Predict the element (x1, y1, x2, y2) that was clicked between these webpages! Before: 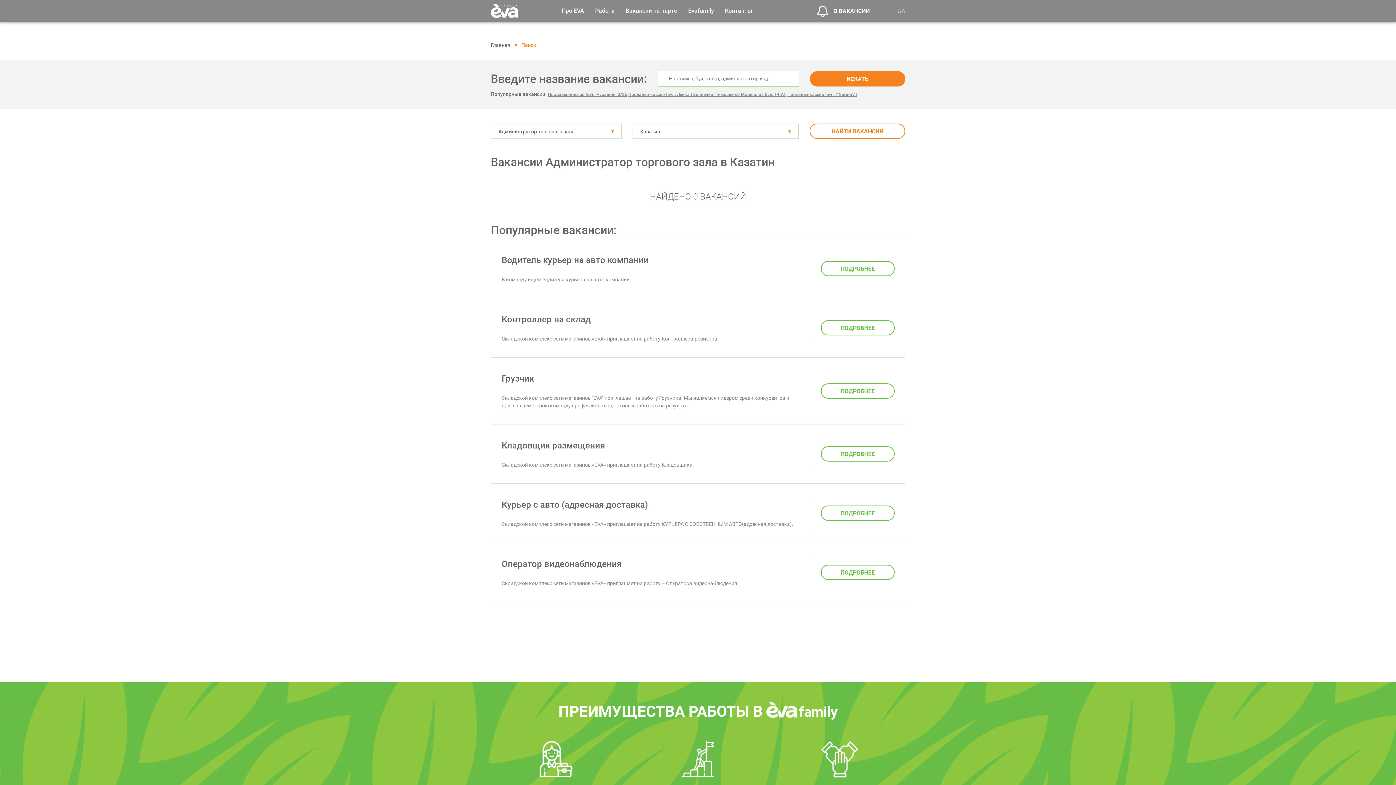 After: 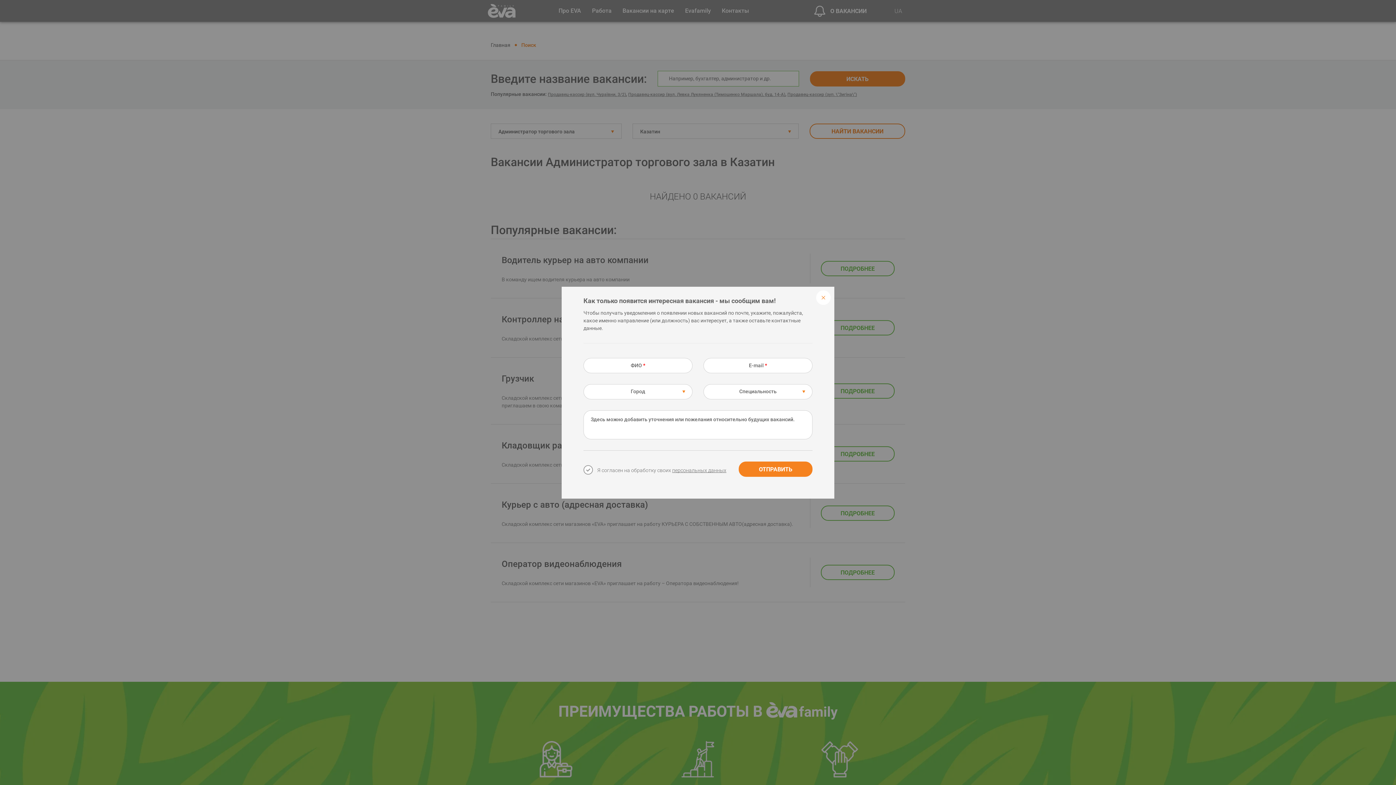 Action: label: О ВАКАНСИИ bbox: (833, 6, 869, 15)